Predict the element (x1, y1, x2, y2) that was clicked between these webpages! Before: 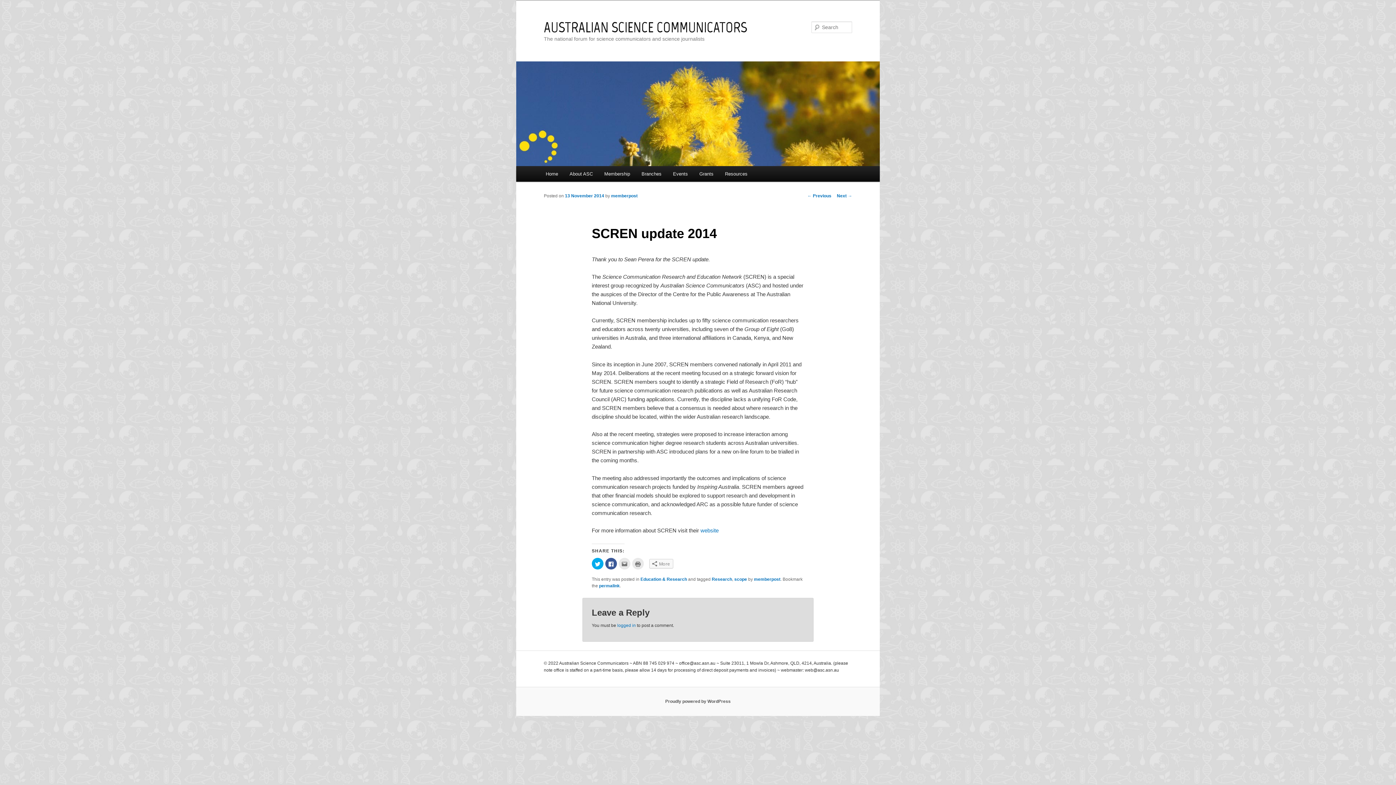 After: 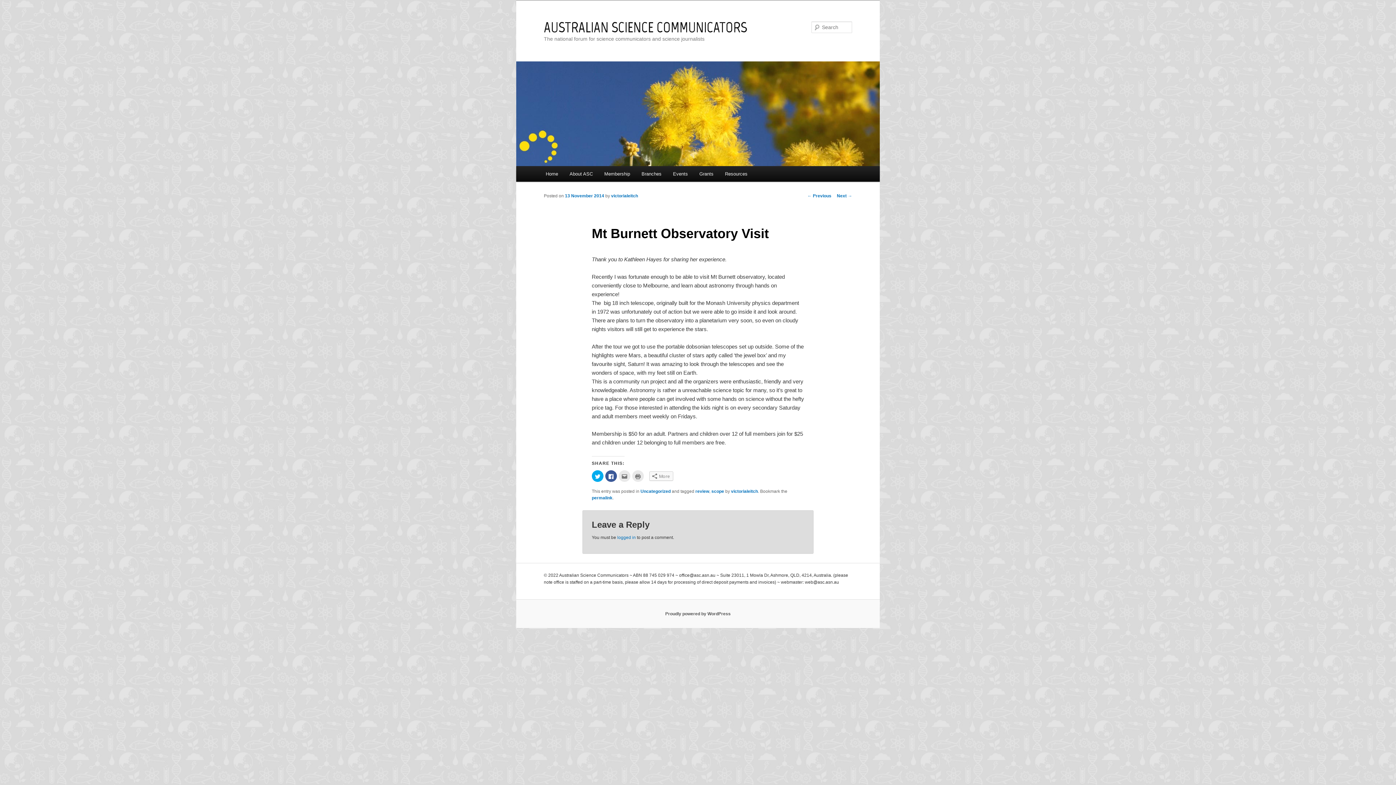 Action: bbox: (807, 193, 831, 198) label: ← Previous